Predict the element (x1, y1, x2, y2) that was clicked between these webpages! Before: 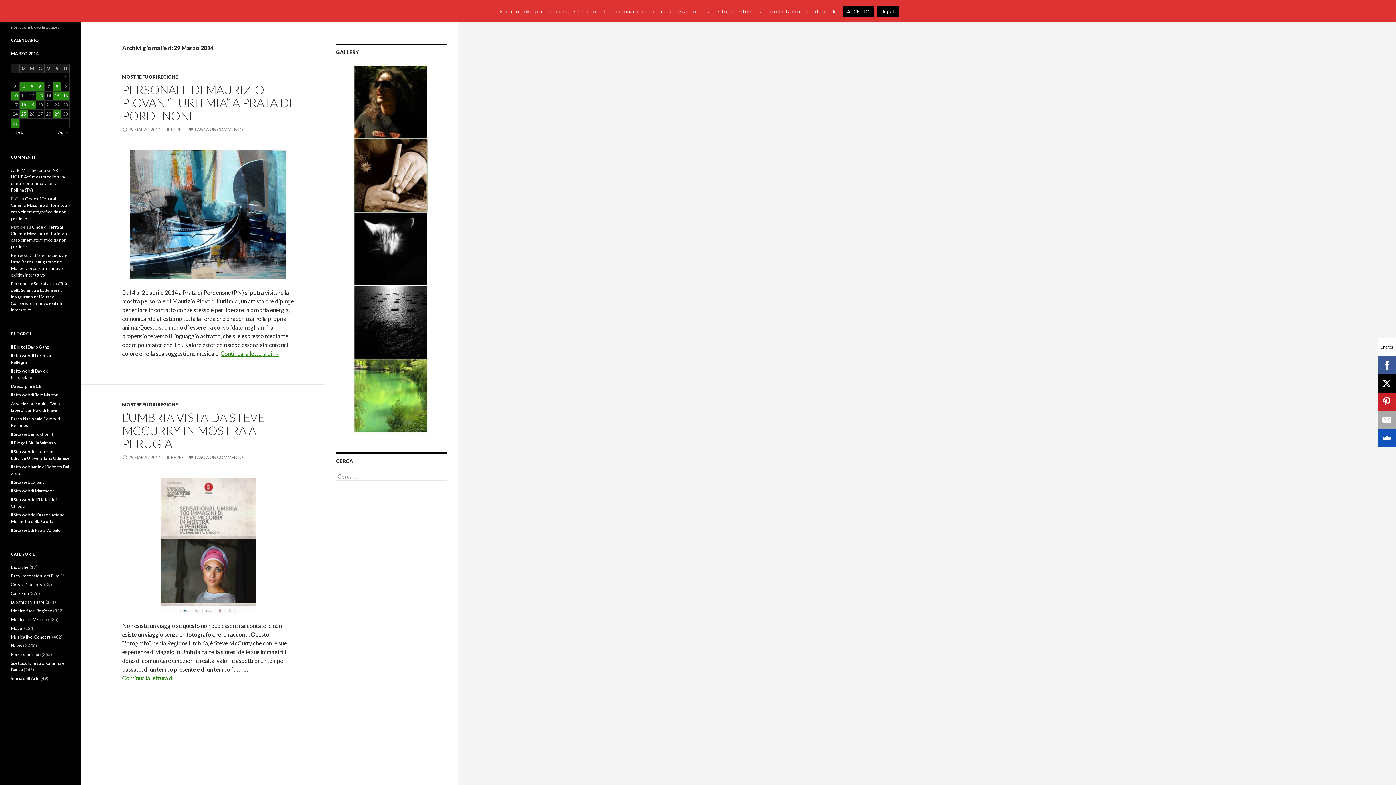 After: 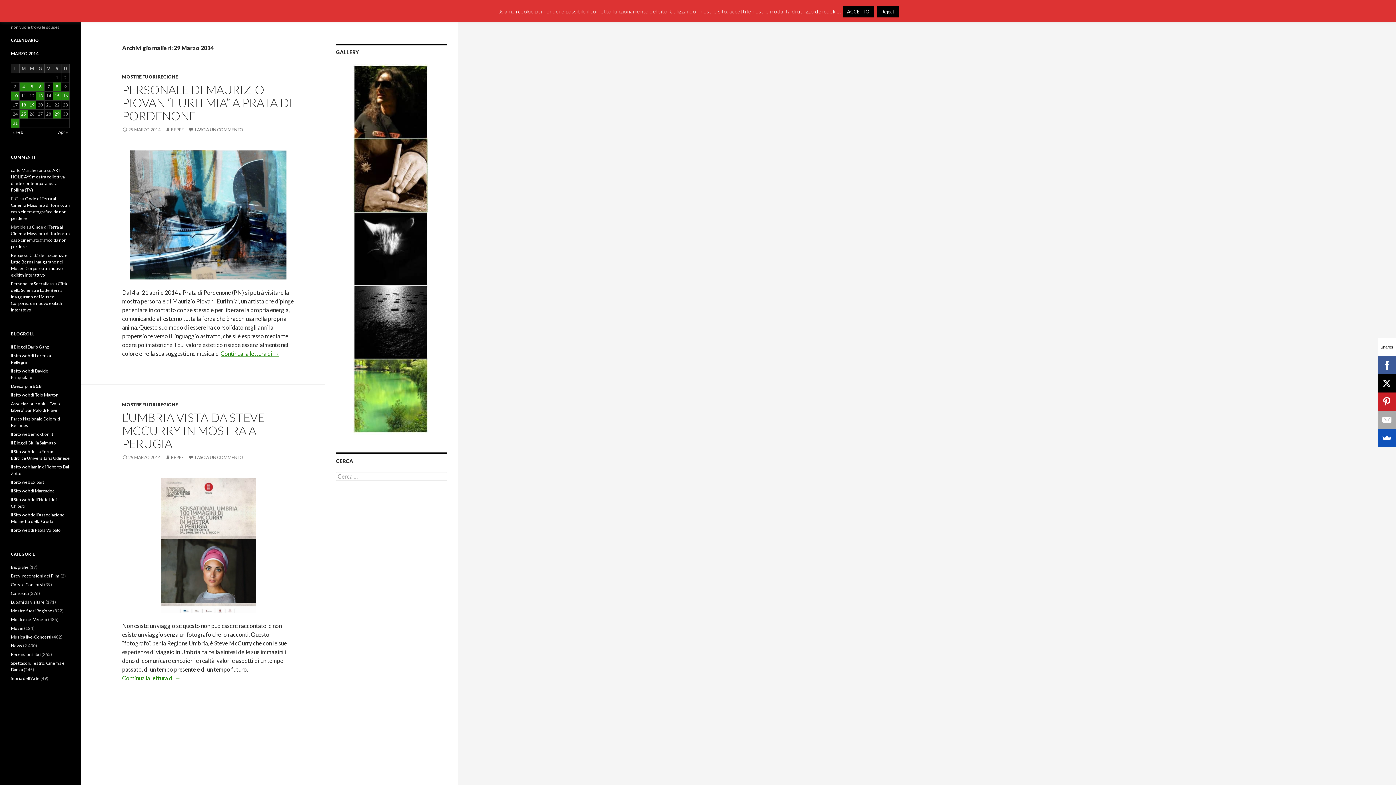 Action: bbox: (352, 245, 430, 251)